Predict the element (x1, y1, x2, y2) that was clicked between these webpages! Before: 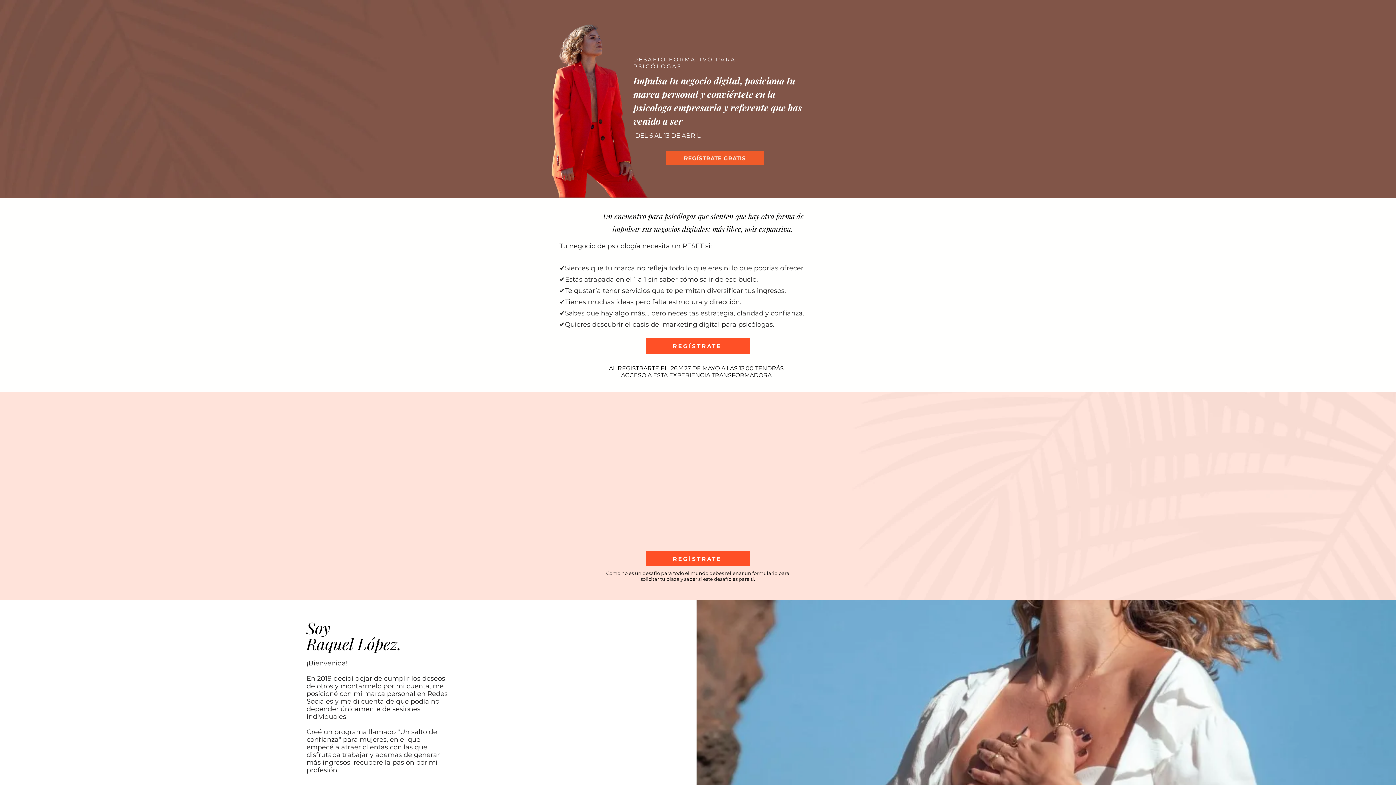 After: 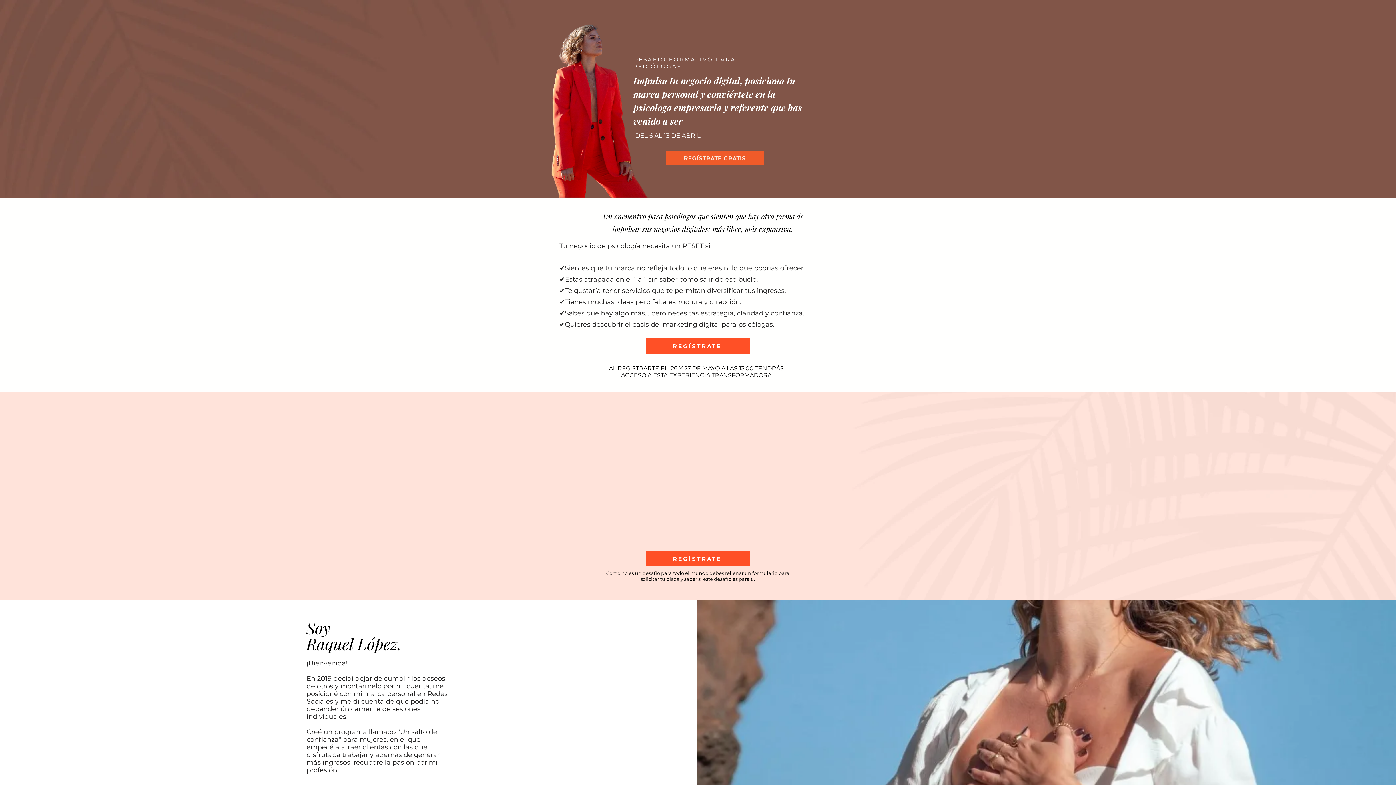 Action: bbox: (646, 338, 749, 353) label: REGÍSTRATE